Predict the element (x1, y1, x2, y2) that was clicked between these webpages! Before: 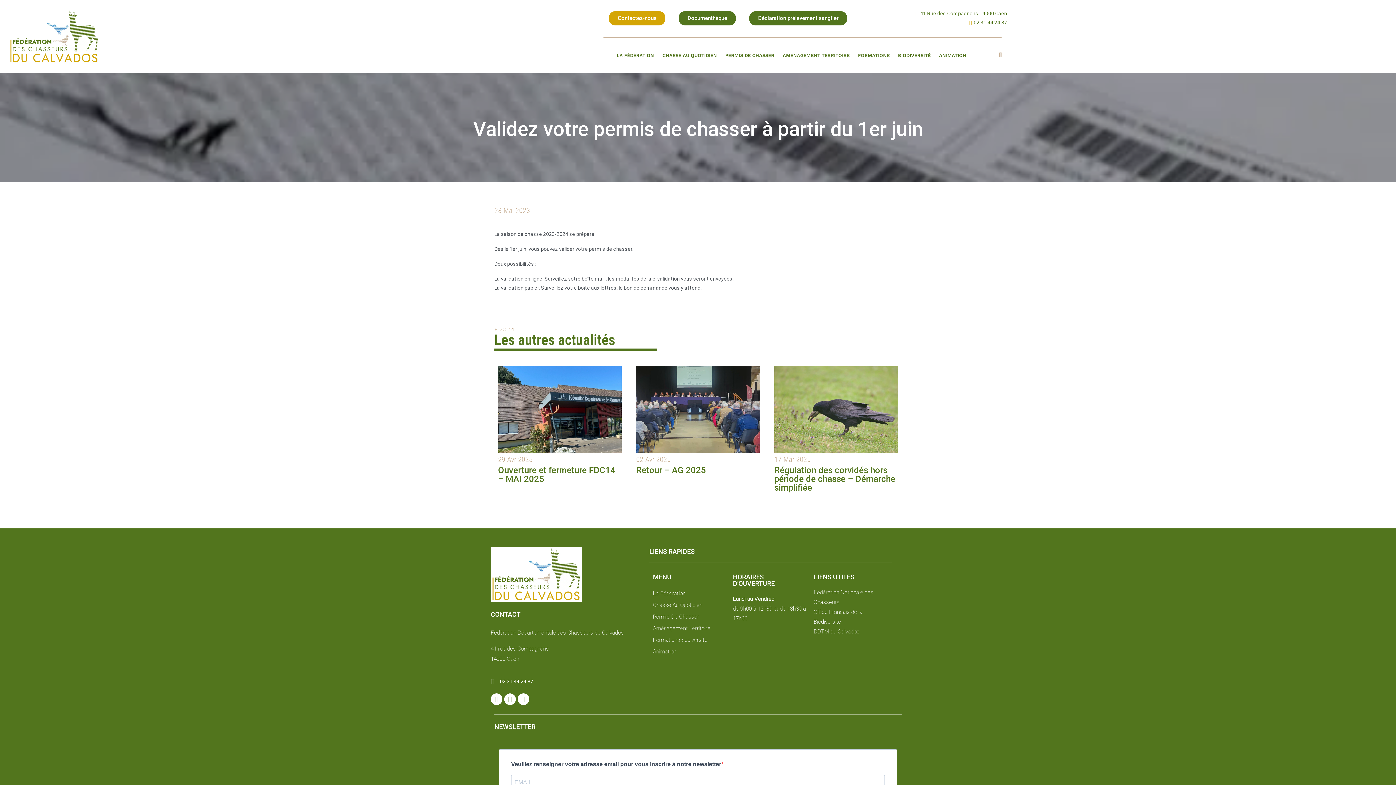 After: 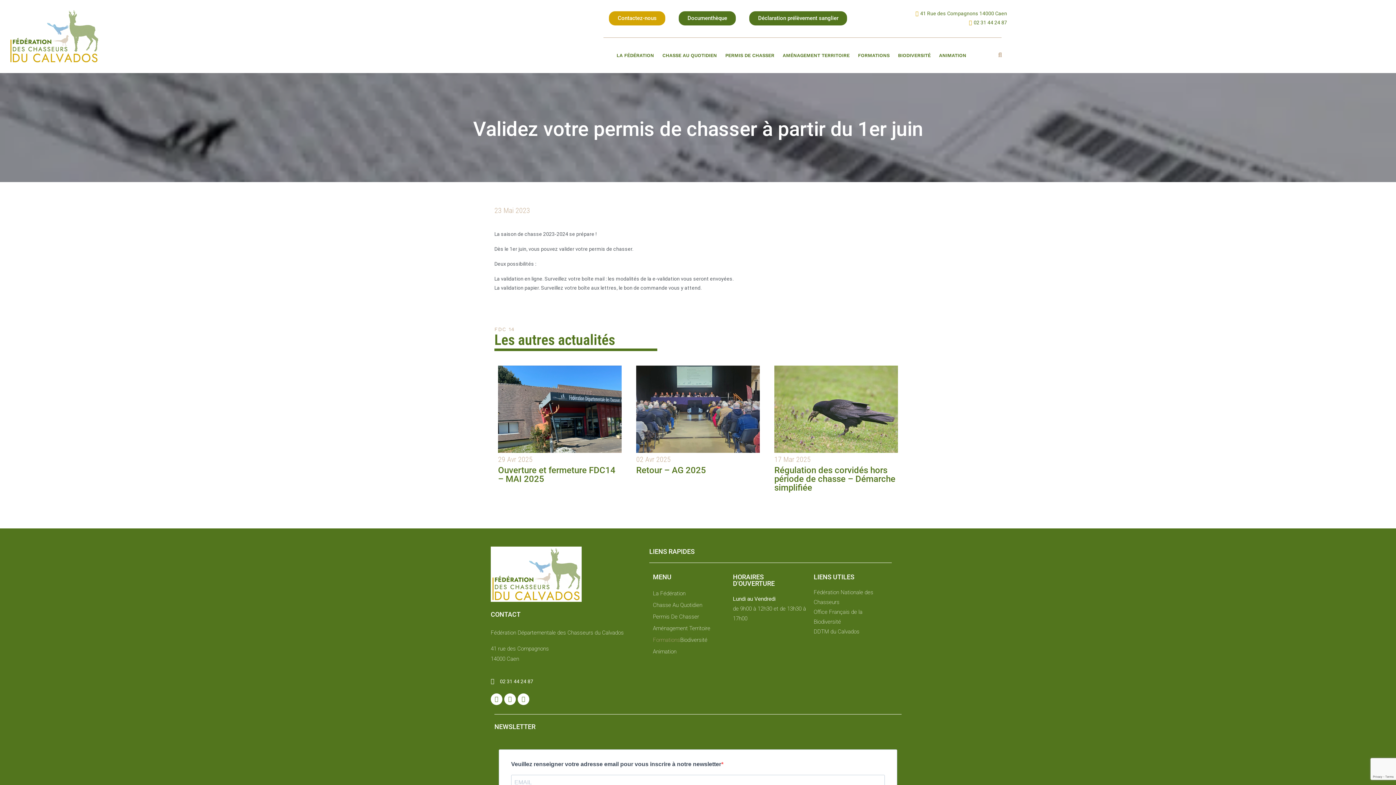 Action: bbox: (653, 634, 680, 646) label: Formations